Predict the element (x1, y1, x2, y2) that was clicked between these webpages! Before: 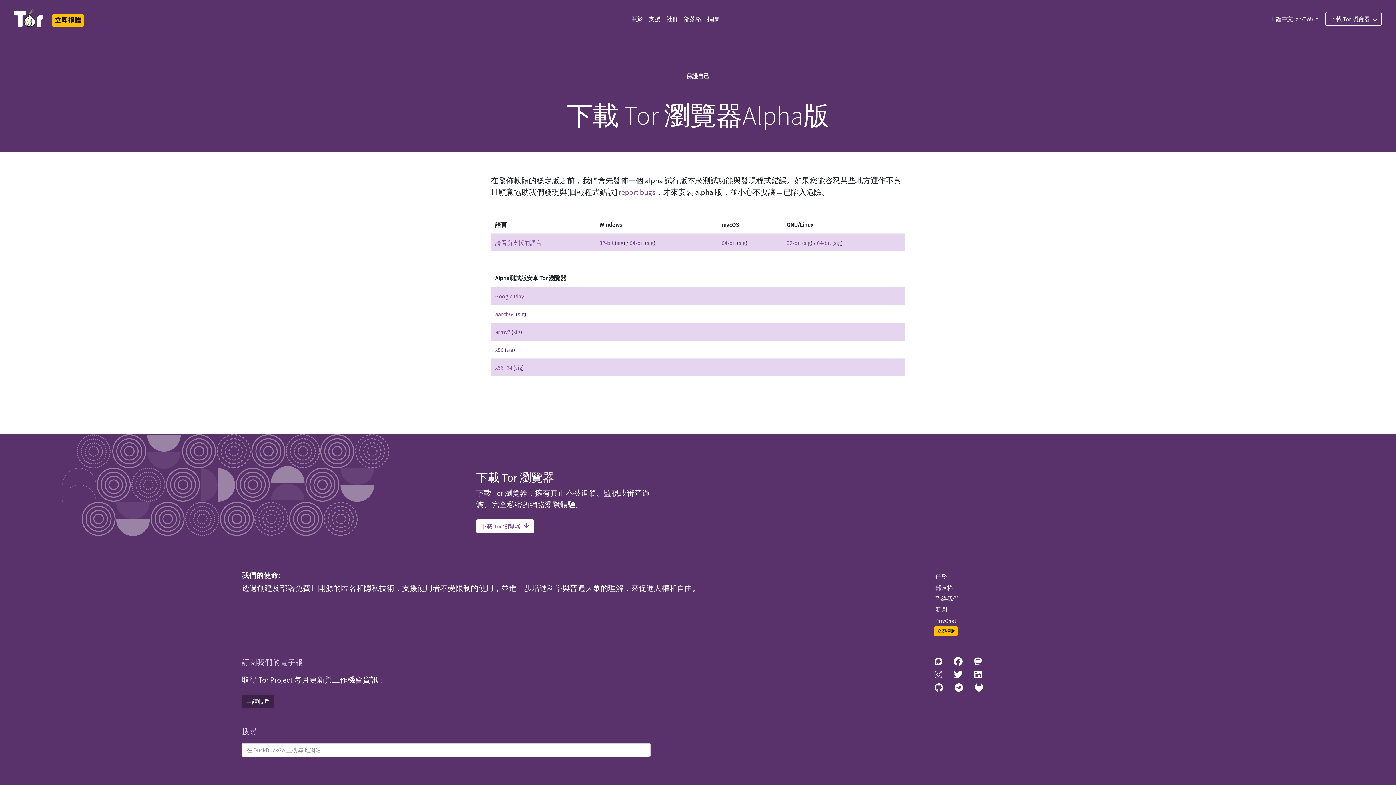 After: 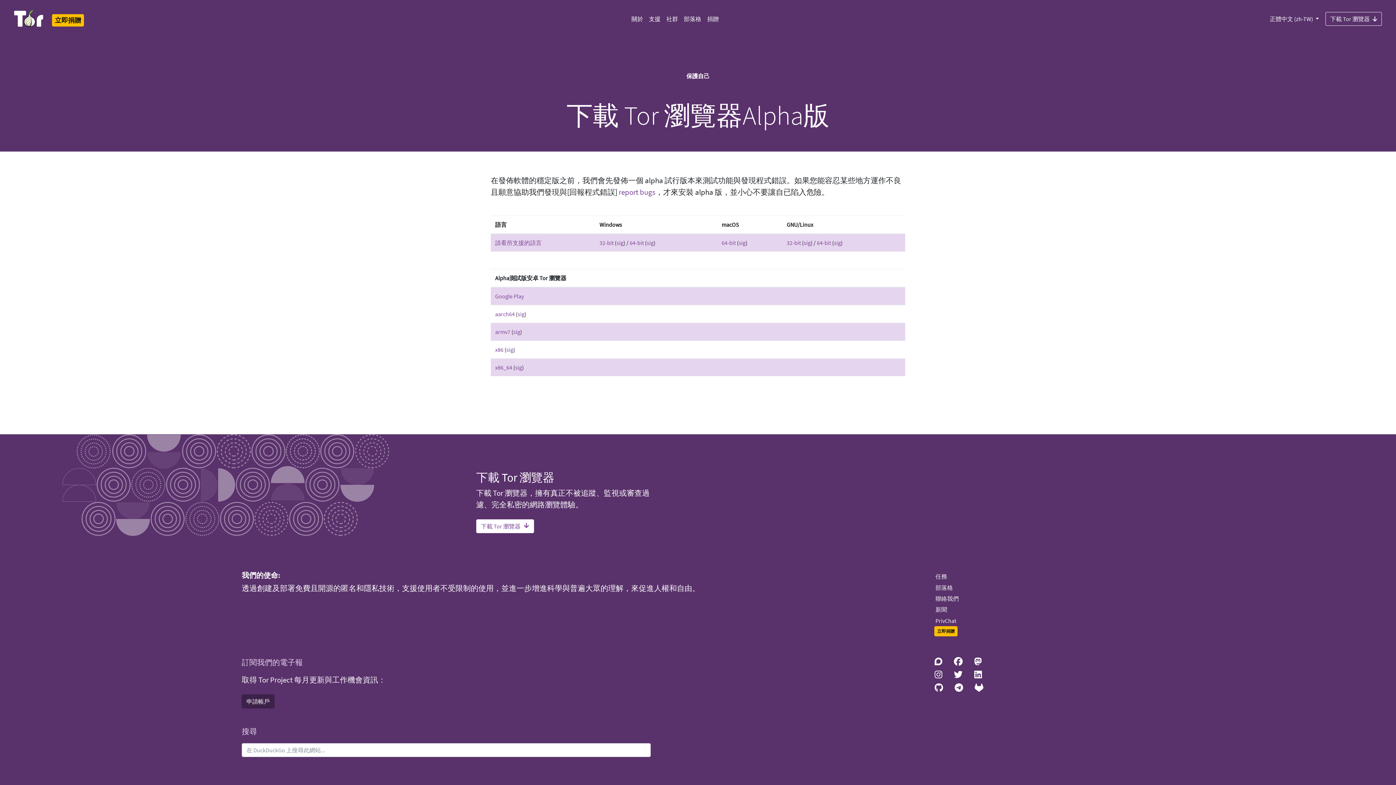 Action: bbox: (949, 682, 969, 693)